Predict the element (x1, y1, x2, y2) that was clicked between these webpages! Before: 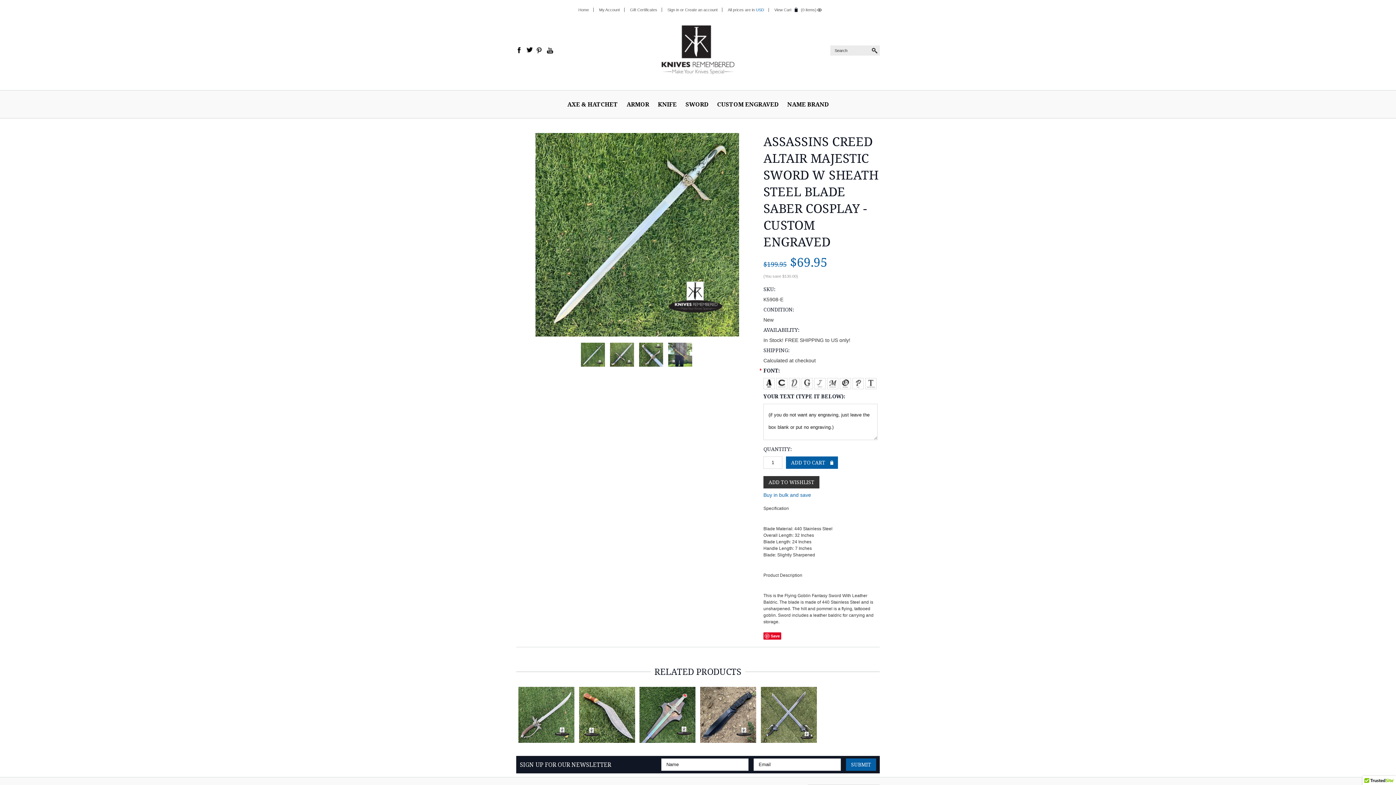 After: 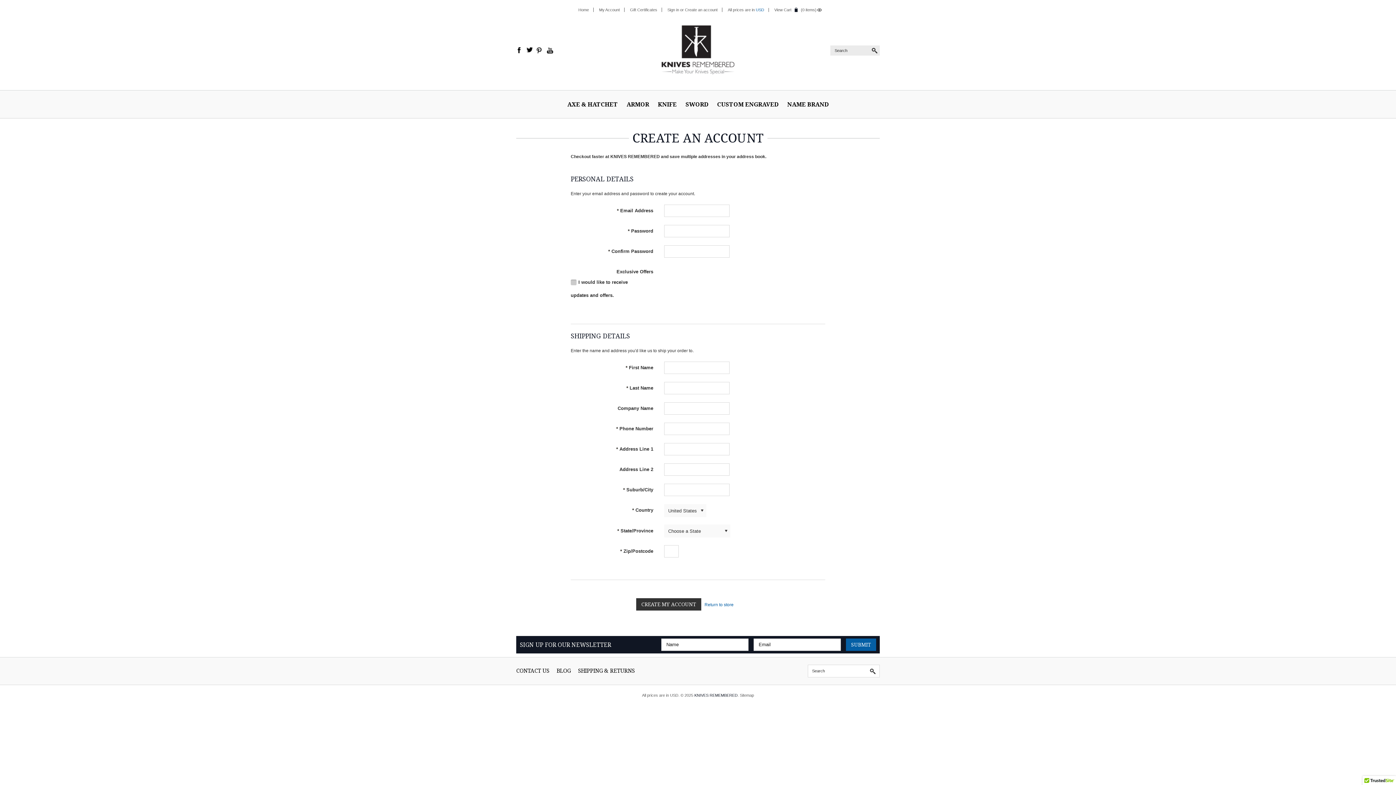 Action: label: Create an account bbox: (685, 7, 717, 12)